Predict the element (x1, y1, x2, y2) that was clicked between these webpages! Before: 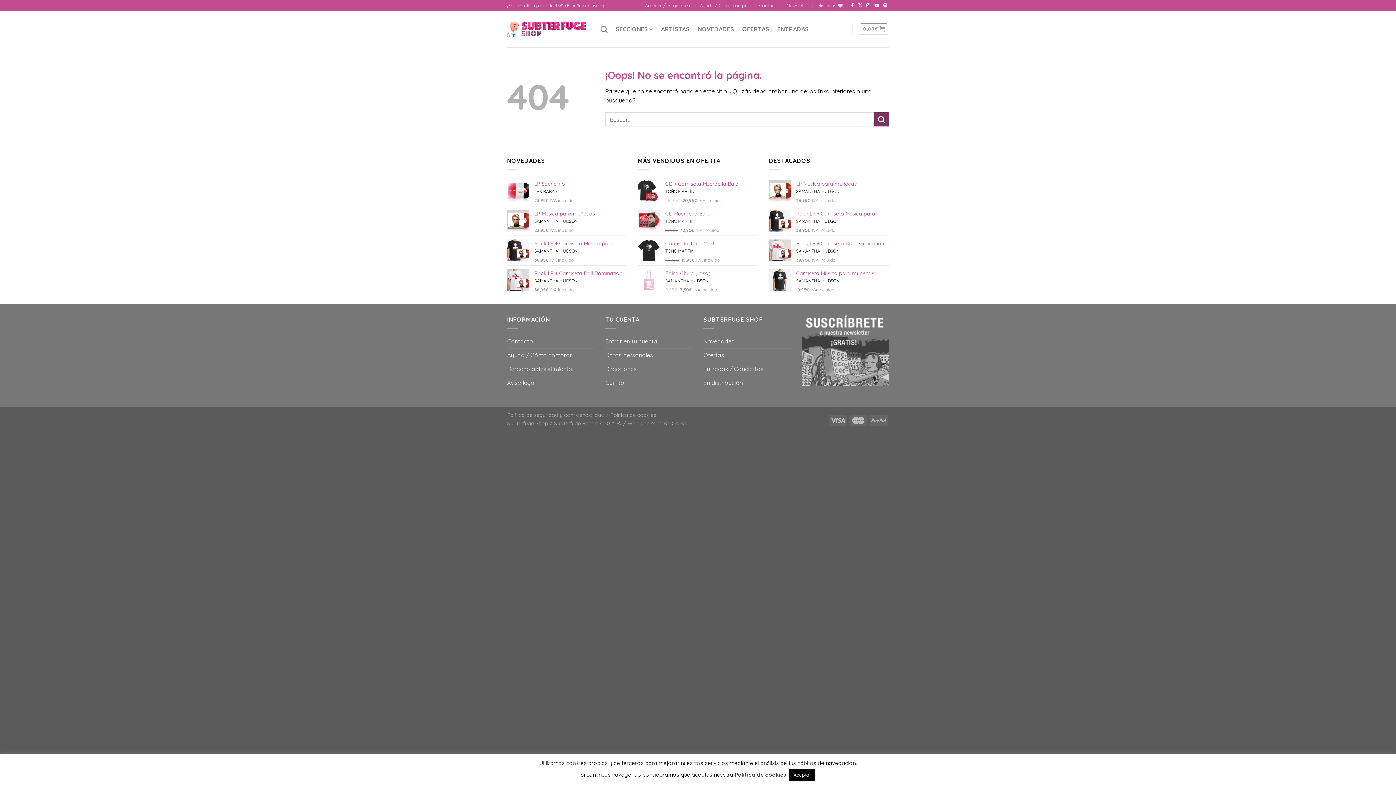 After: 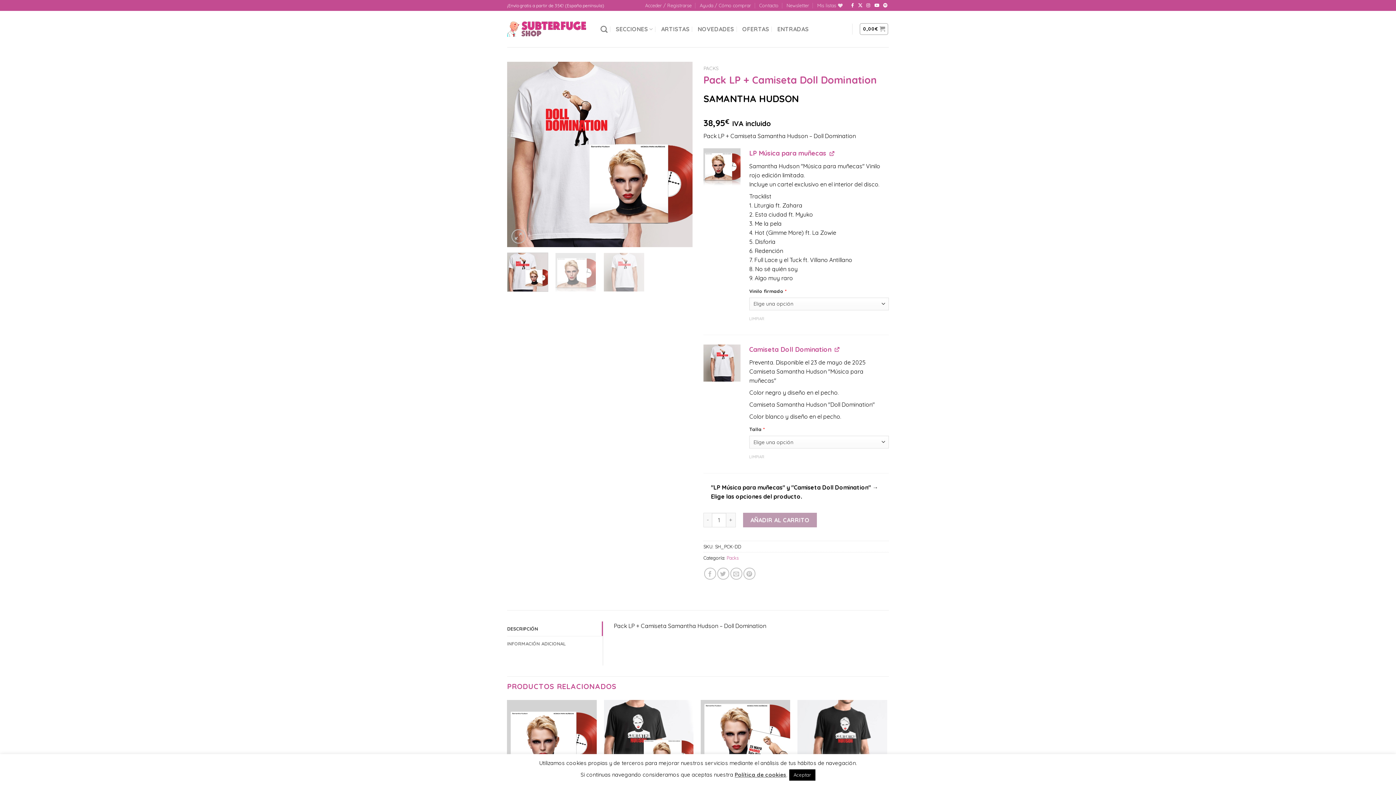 Action: bbox: (796, 239, 889, 254) label: Pack LP + Camiseta Doll Domination
SAMANTHA HUDSON